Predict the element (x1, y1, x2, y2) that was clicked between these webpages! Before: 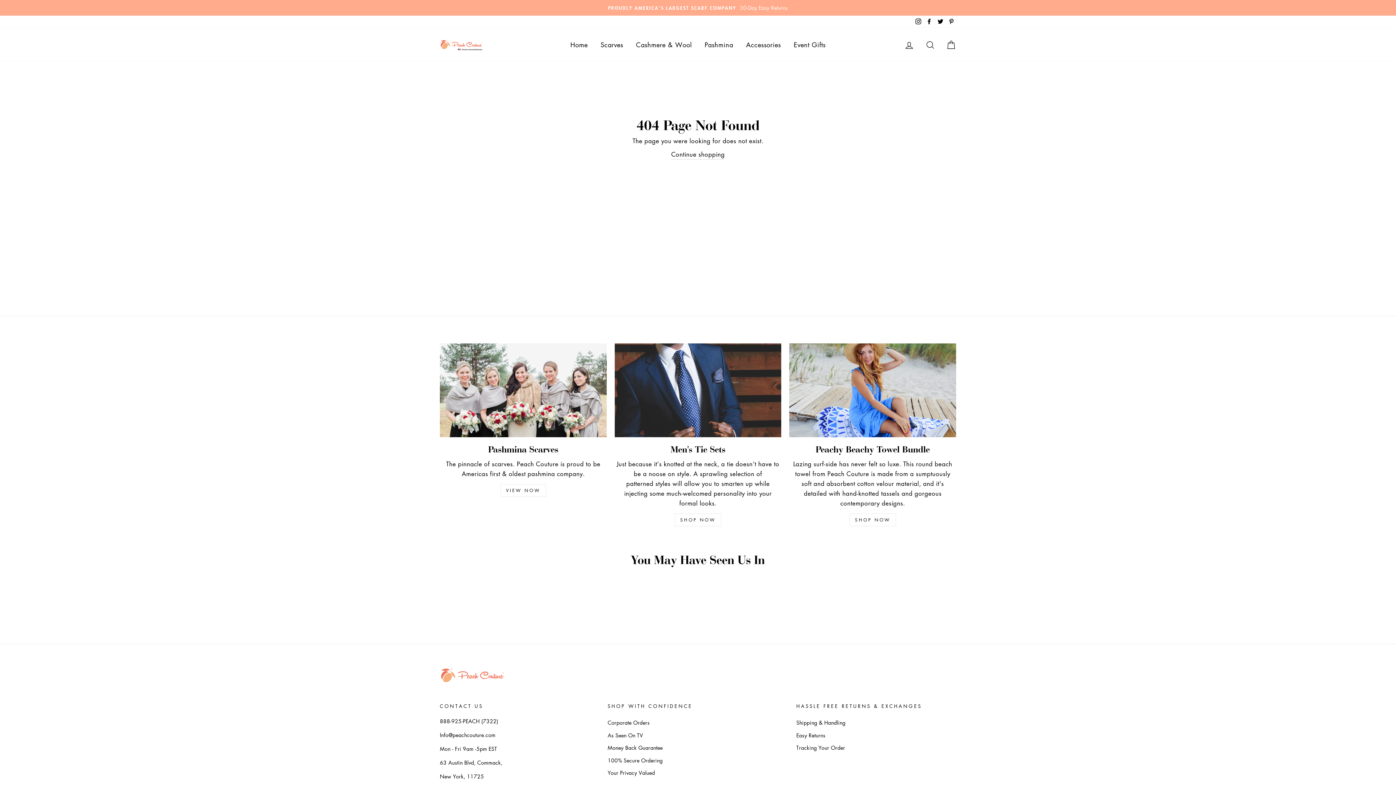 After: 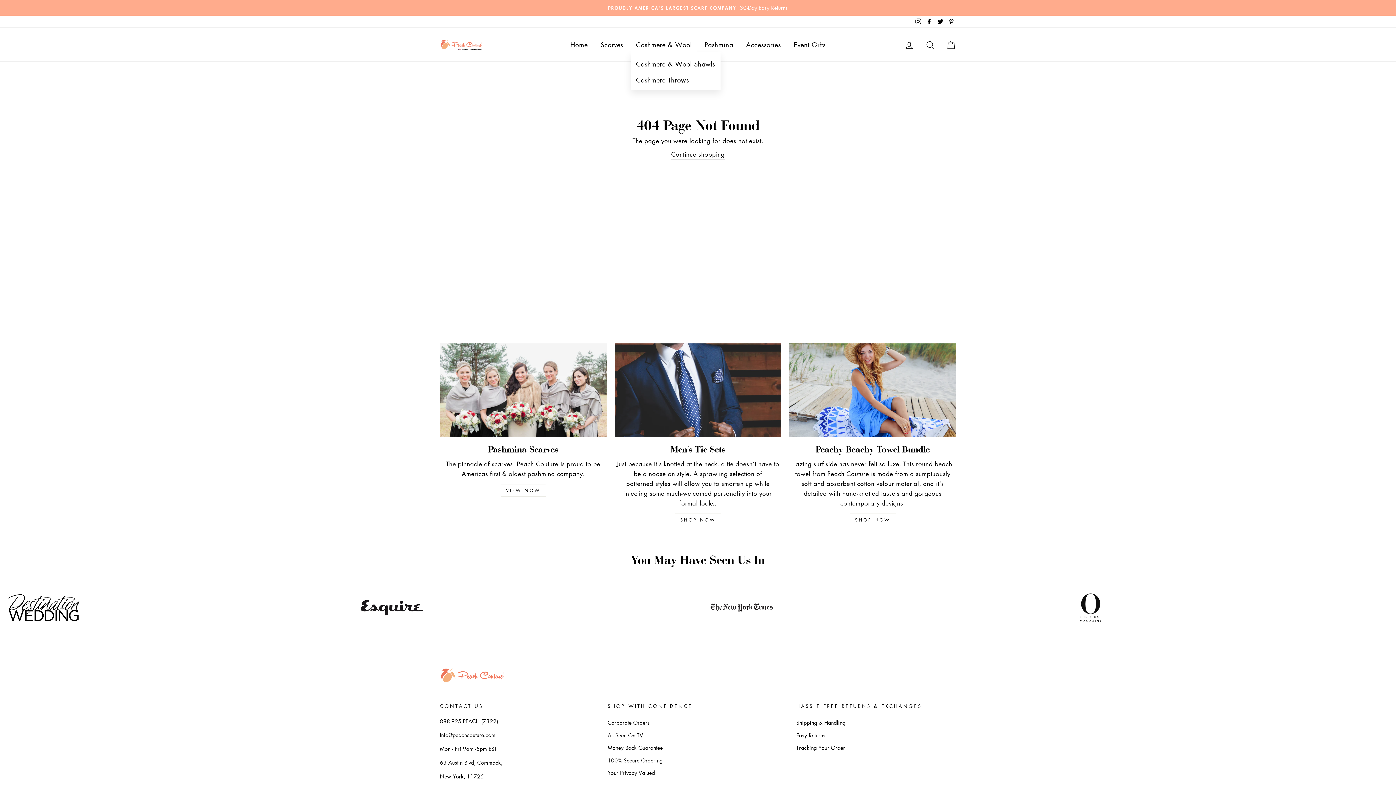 Action: bbox: (630, 36, 697, 52) label: Cashmere & Wool